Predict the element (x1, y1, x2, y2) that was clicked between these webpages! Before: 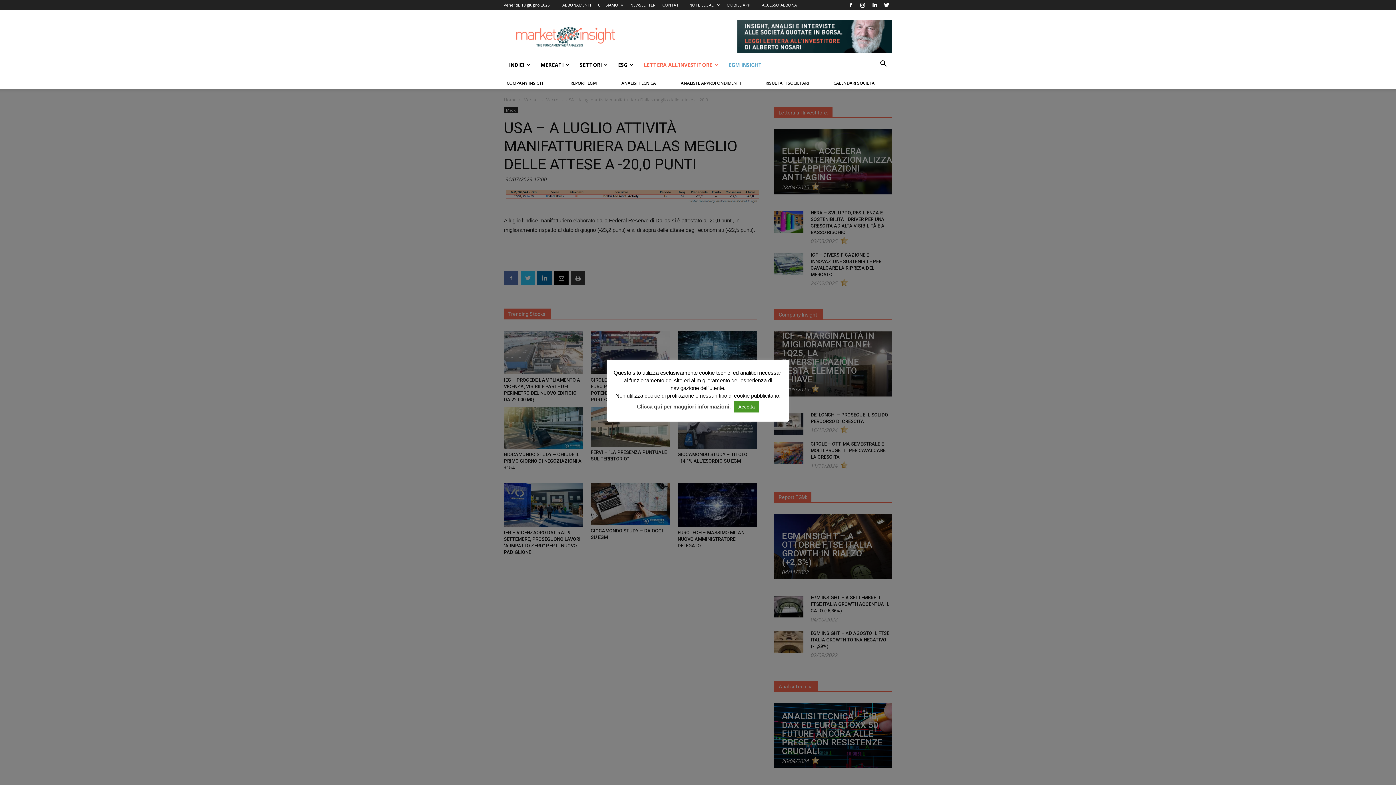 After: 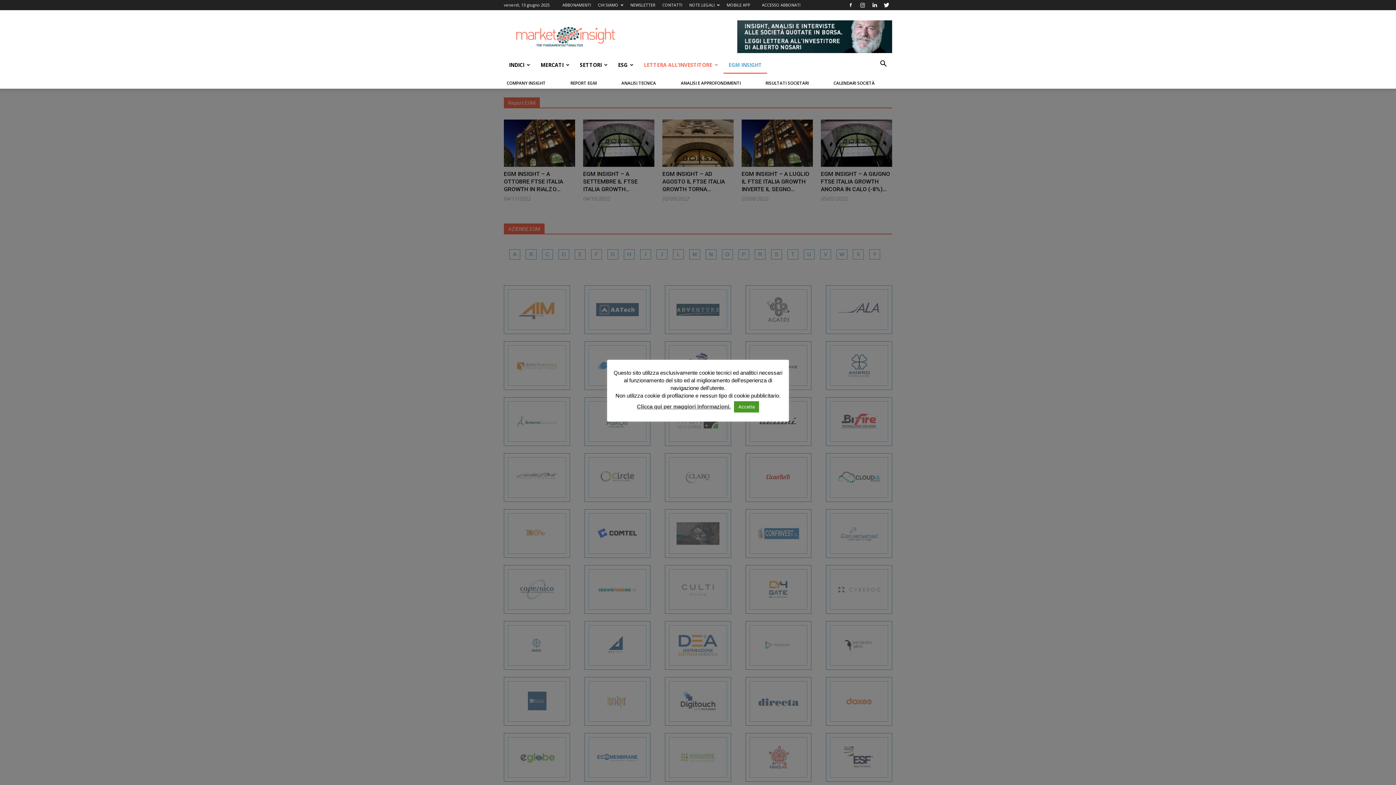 Action: bbox: (723, 56, 767, 73) label: EGM INSIGHT